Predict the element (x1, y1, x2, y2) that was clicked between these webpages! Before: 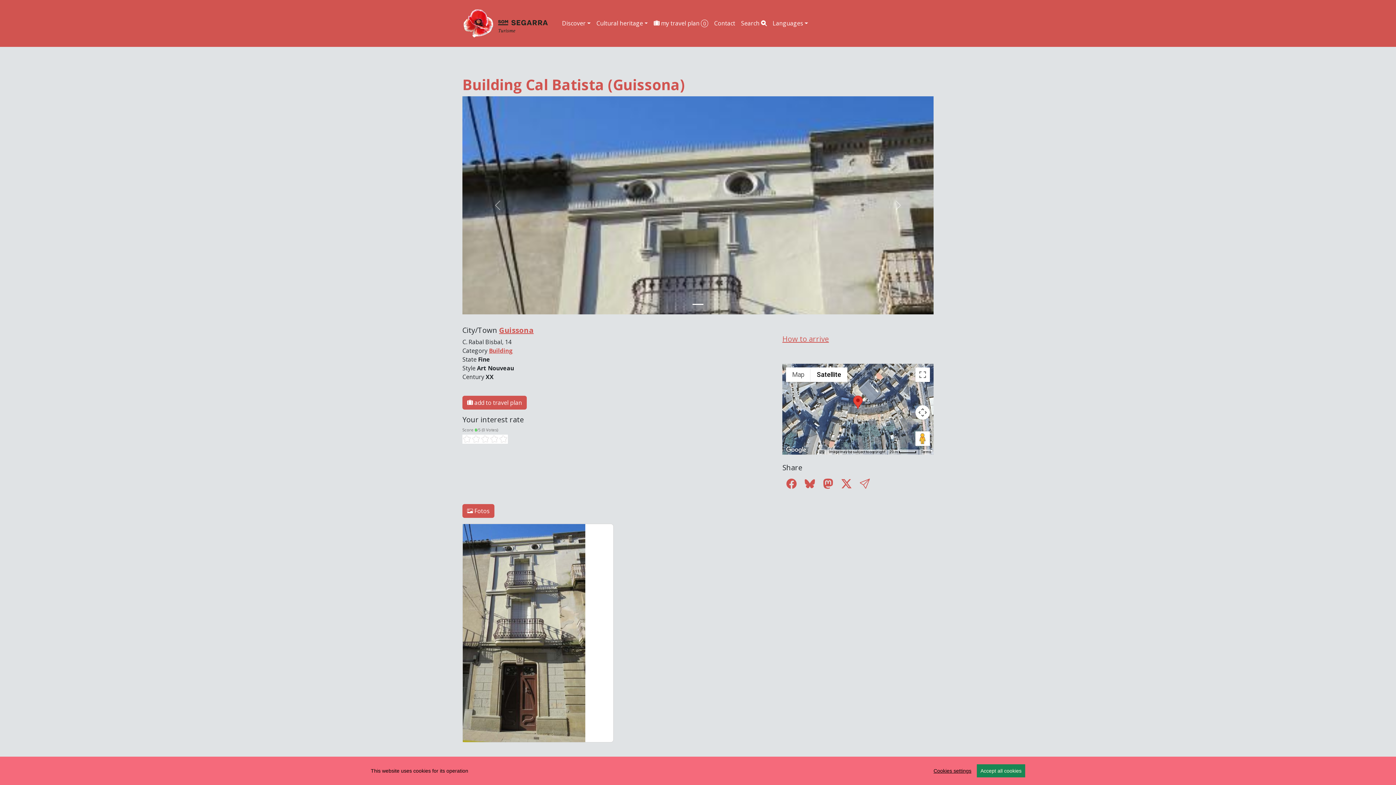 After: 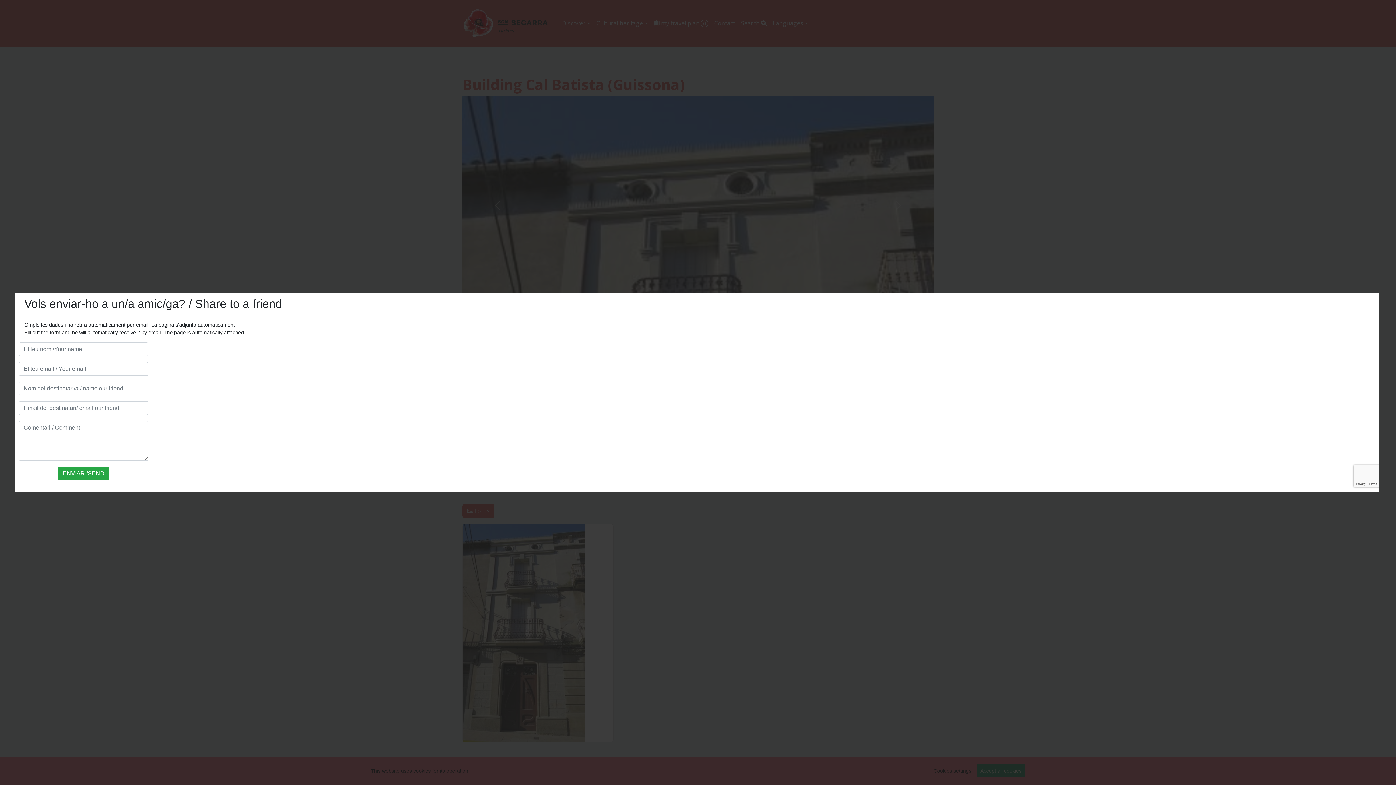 Action: bbox: (859, 477, 870, 490)